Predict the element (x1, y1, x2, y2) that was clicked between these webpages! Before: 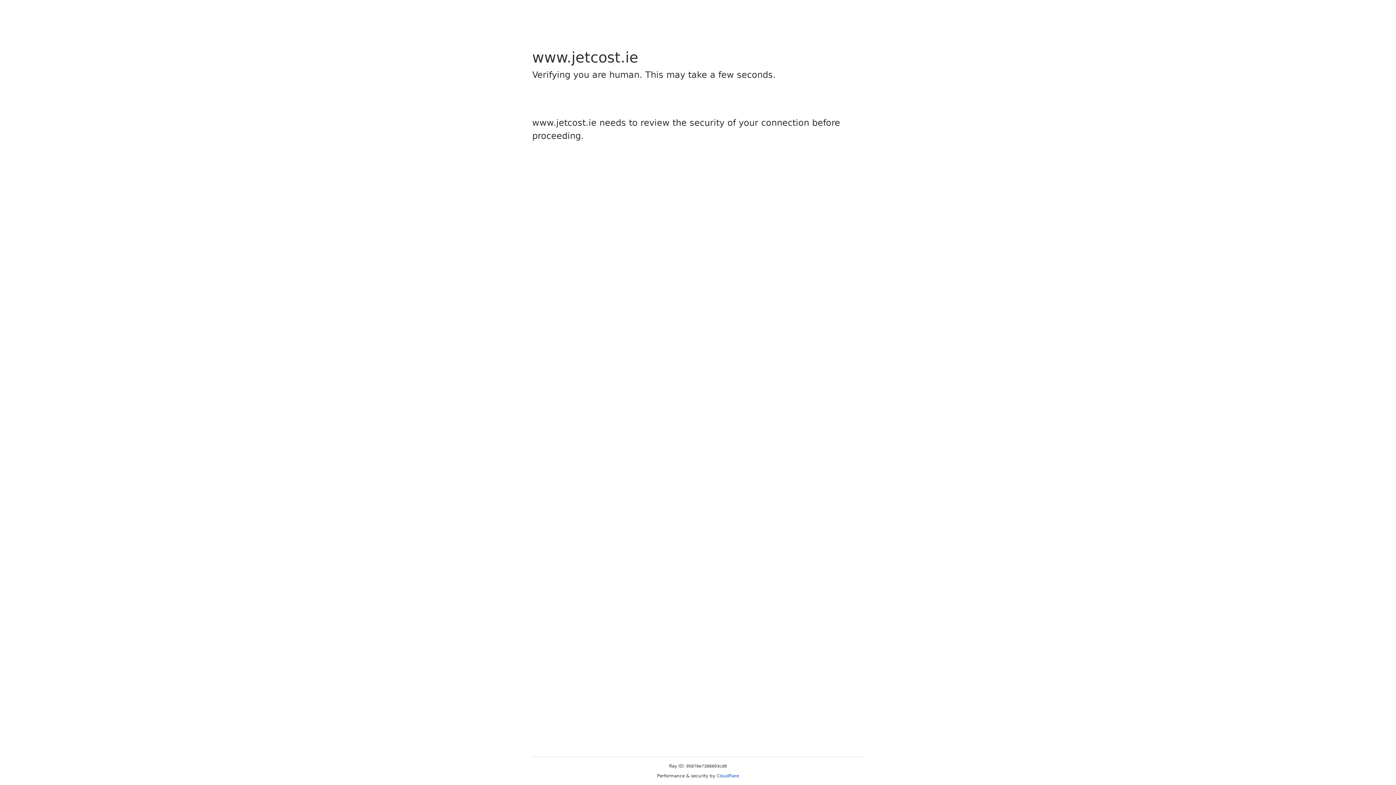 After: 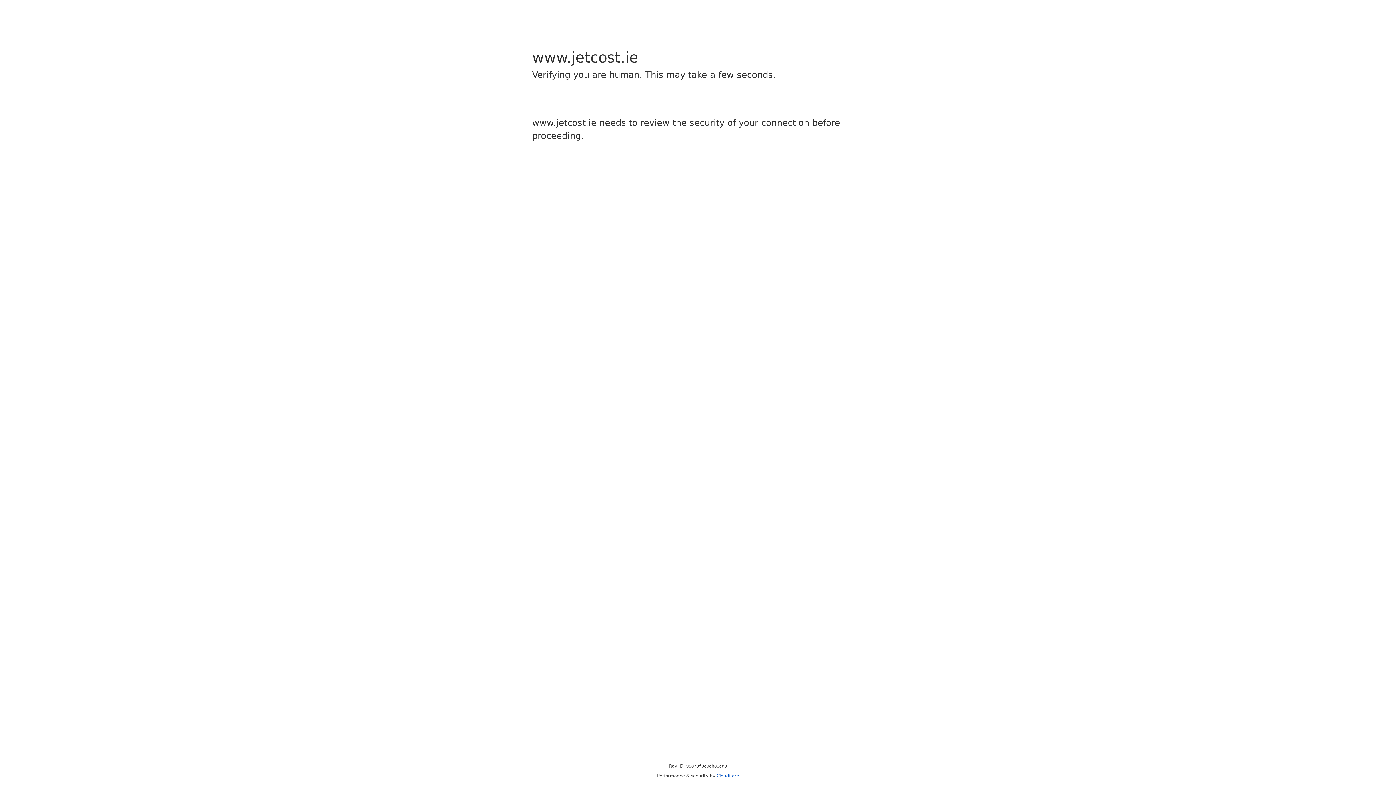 Action: bbox: (716, 773, 739, 778) label: Cloudflare